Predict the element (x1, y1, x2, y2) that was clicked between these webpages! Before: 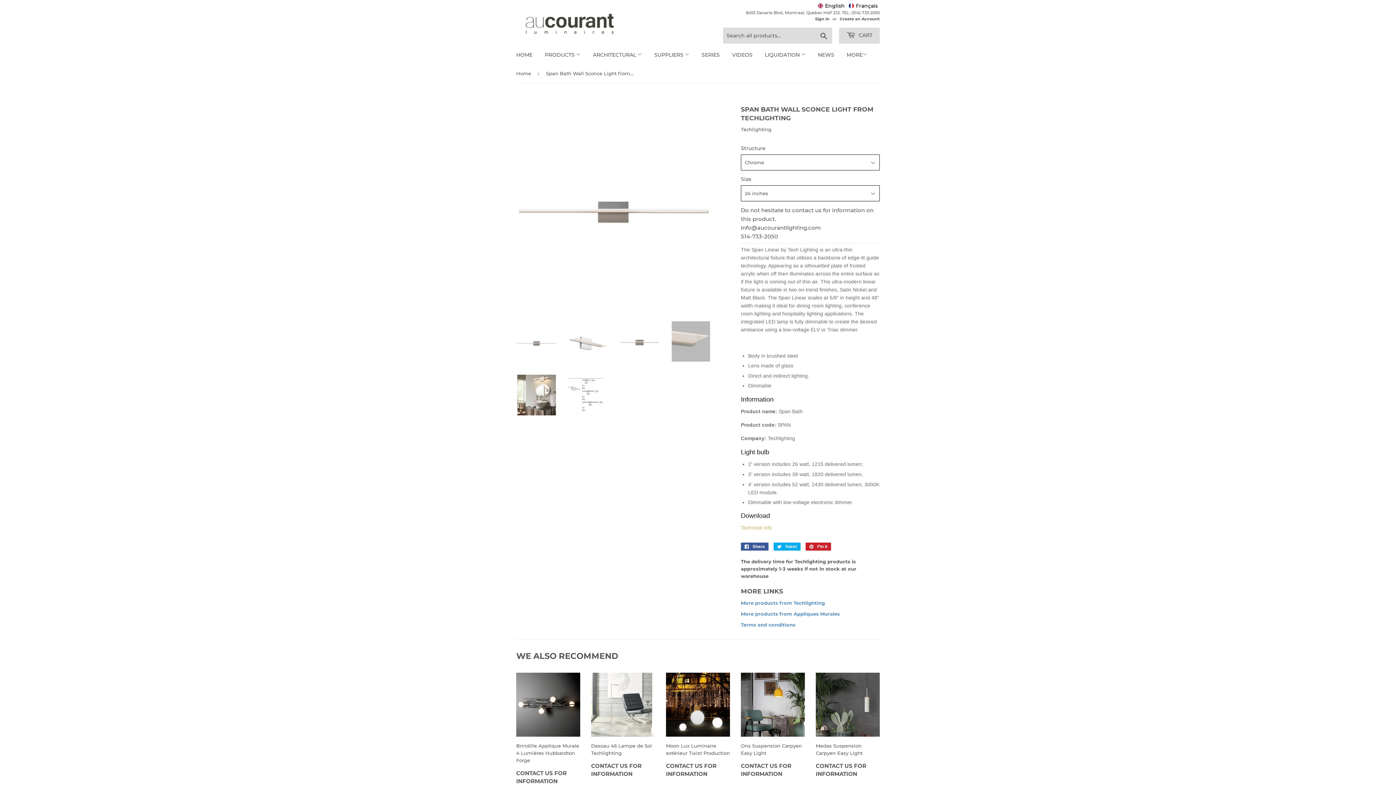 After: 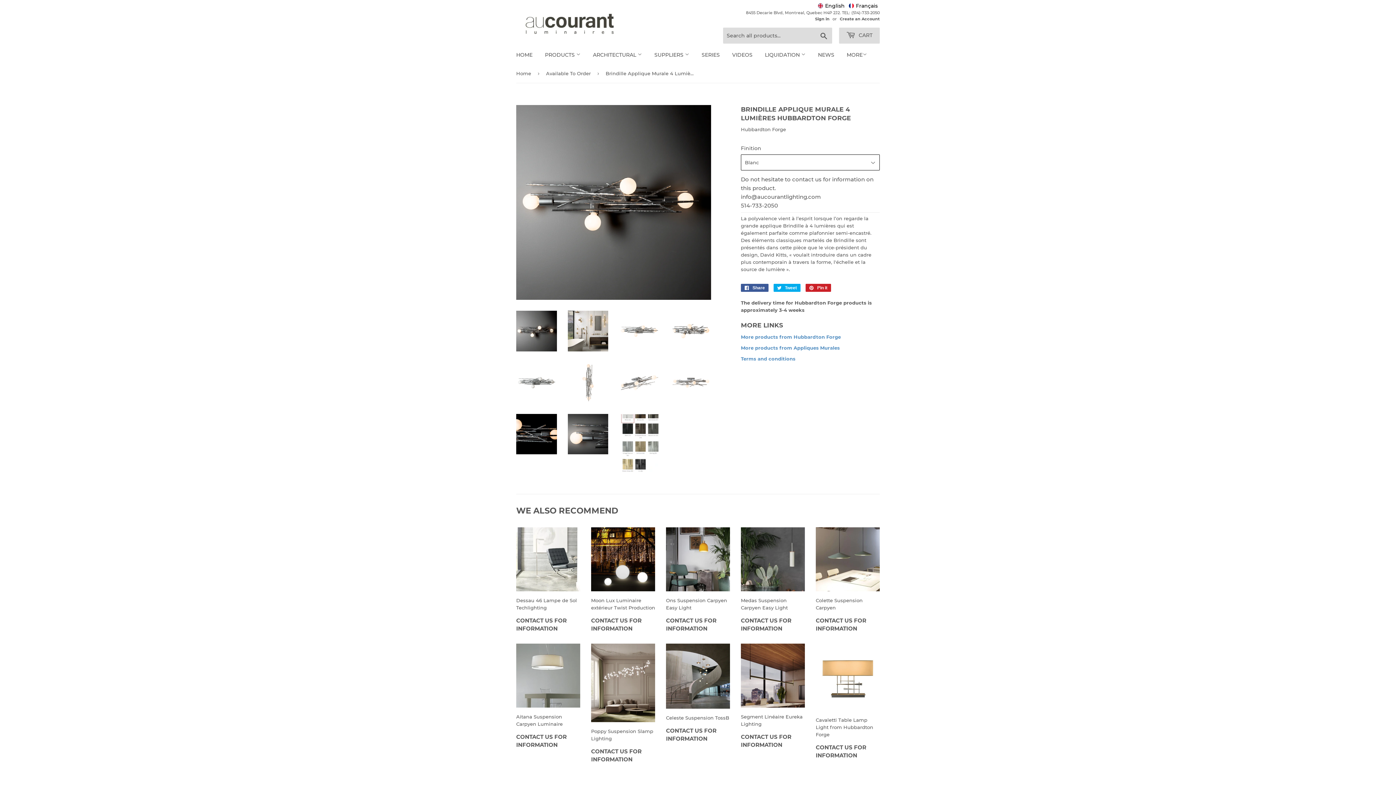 Action: label: Brindille Applique Murale 4 Lumières Hubbardton Forge

CONTACT US FOR INFORMATION bbox: (516, 673, 580, 785)